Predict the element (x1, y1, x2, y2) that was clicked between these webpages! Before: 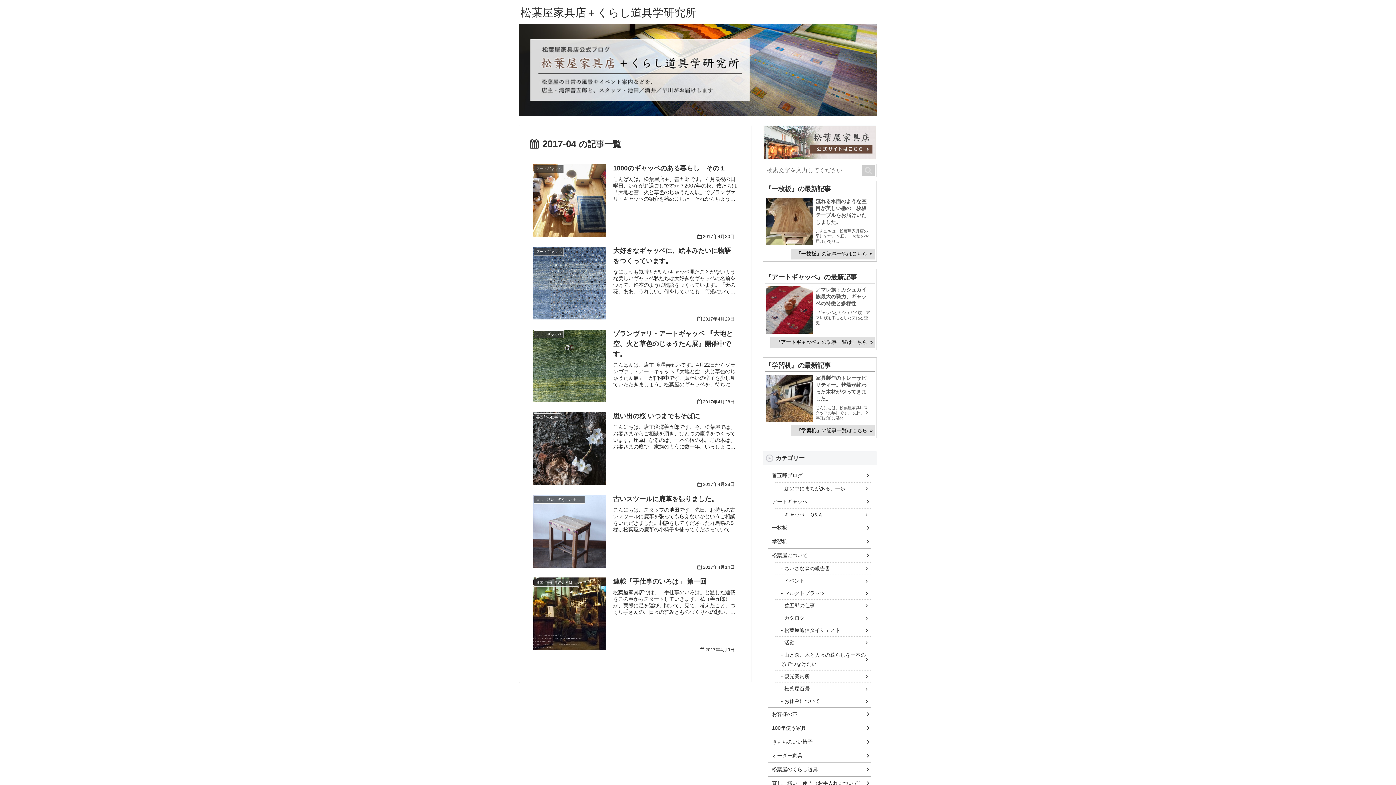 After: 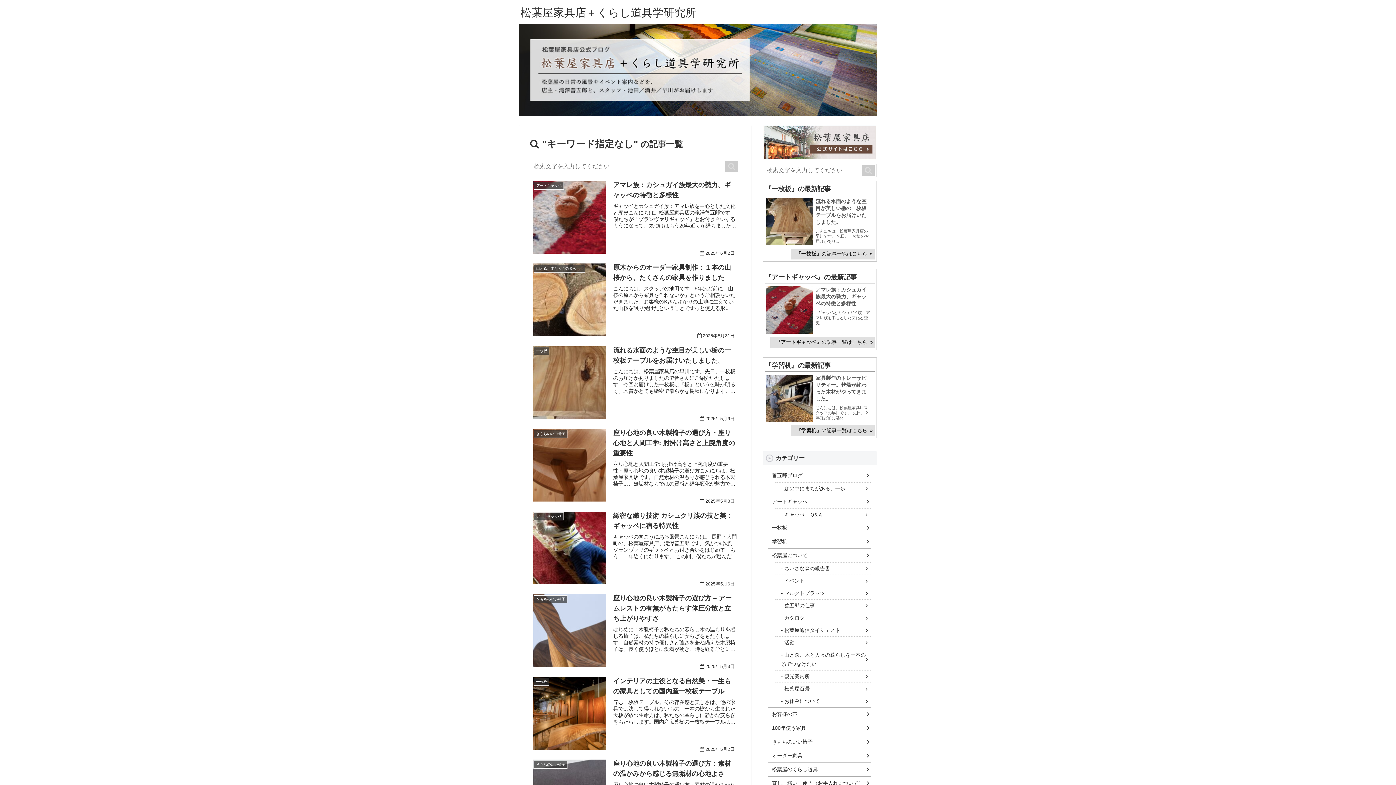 Action: bbox: (862, 165, 874, 175) label: button